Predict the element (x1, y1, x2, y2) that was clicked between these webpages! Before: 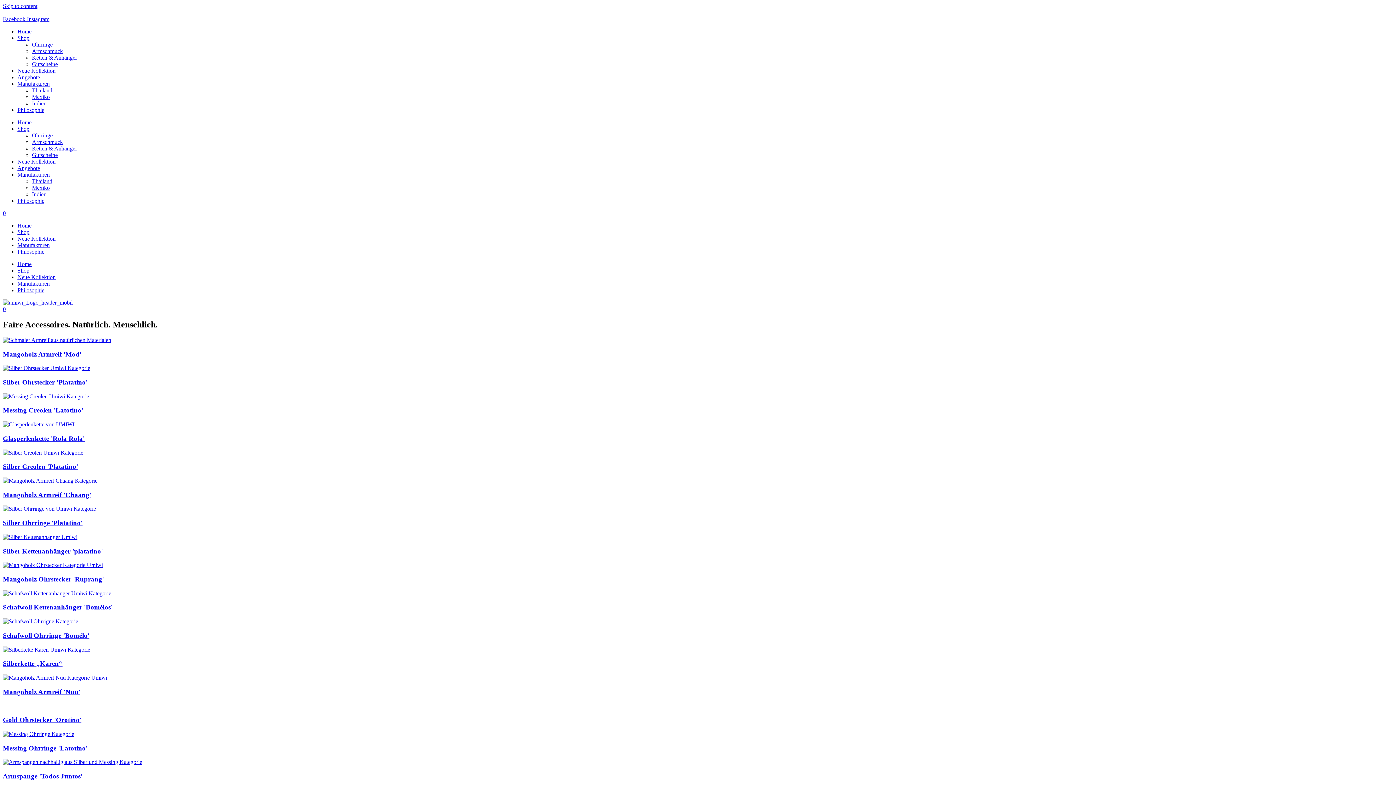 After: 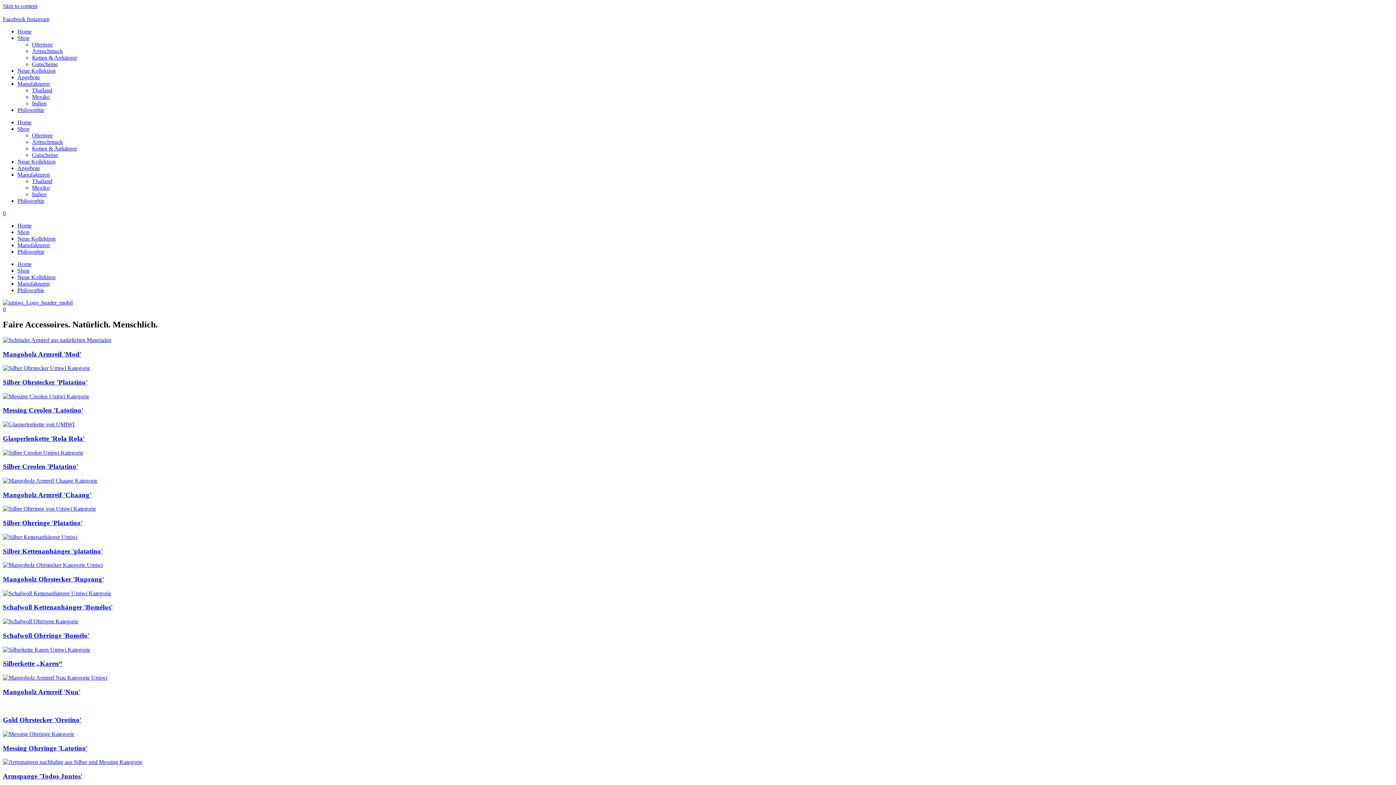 Action: label: Instagram bbox: (26, 16, 49, 22)